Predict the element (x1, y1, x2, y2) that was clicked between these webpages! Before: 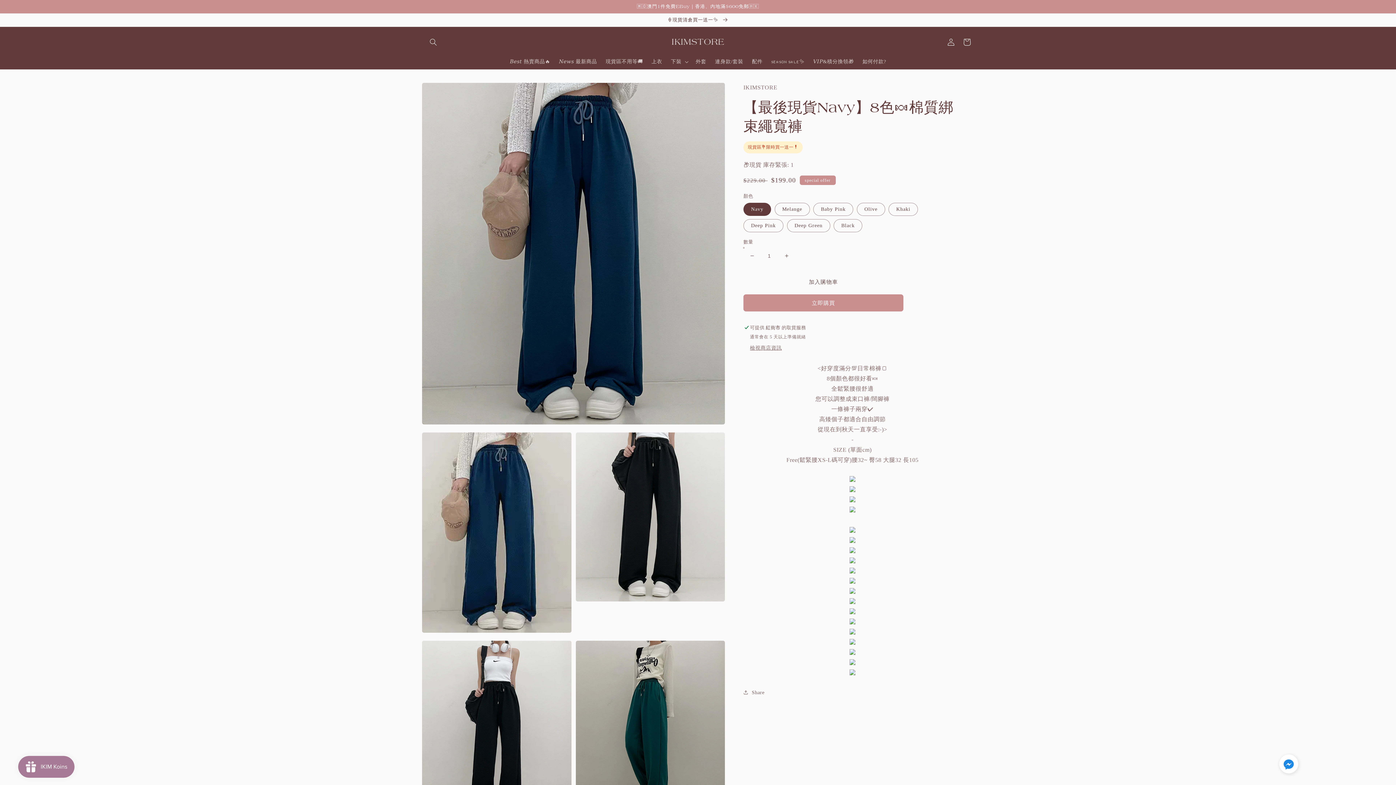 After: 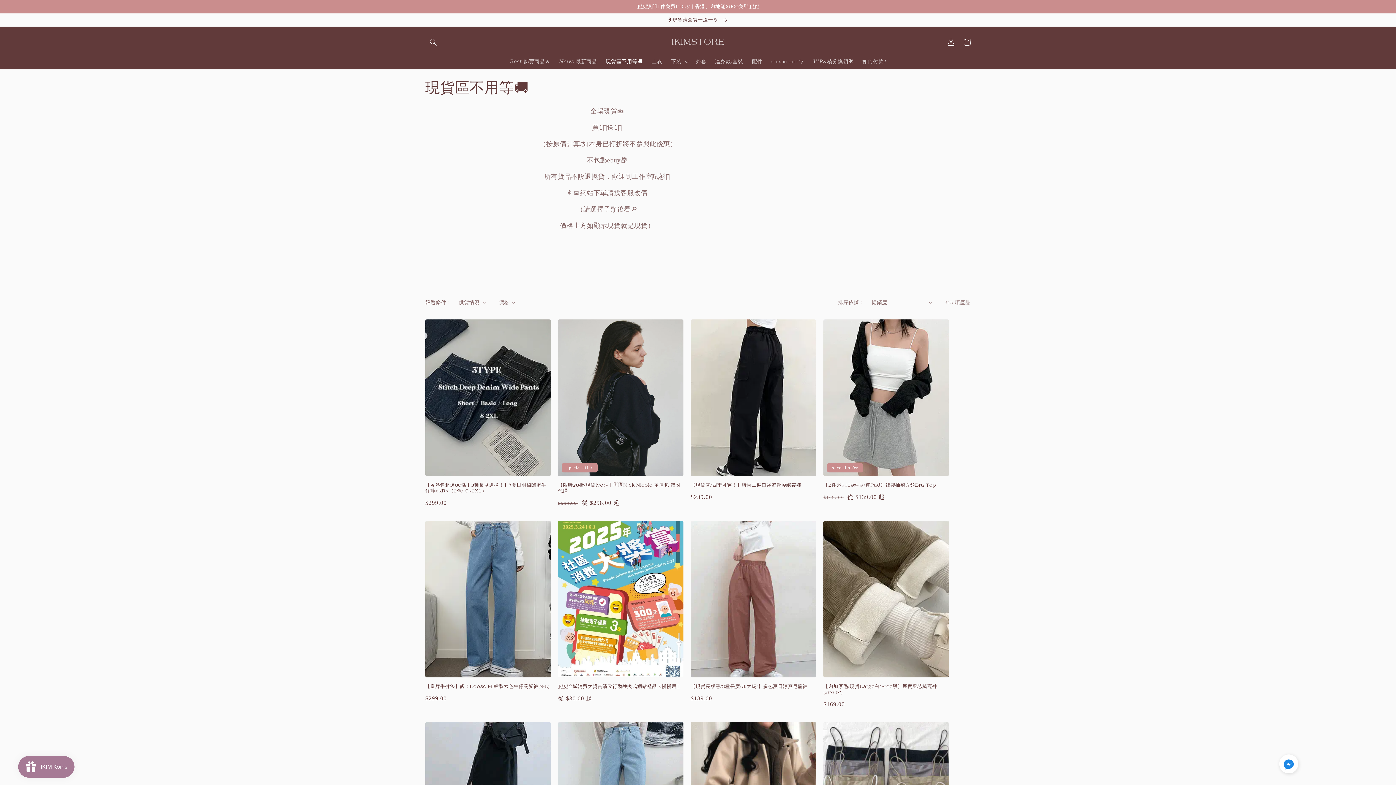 Action: bbox: (0, 13, 1396, 26) label: 🍦現貨清倉買一送一✨ 